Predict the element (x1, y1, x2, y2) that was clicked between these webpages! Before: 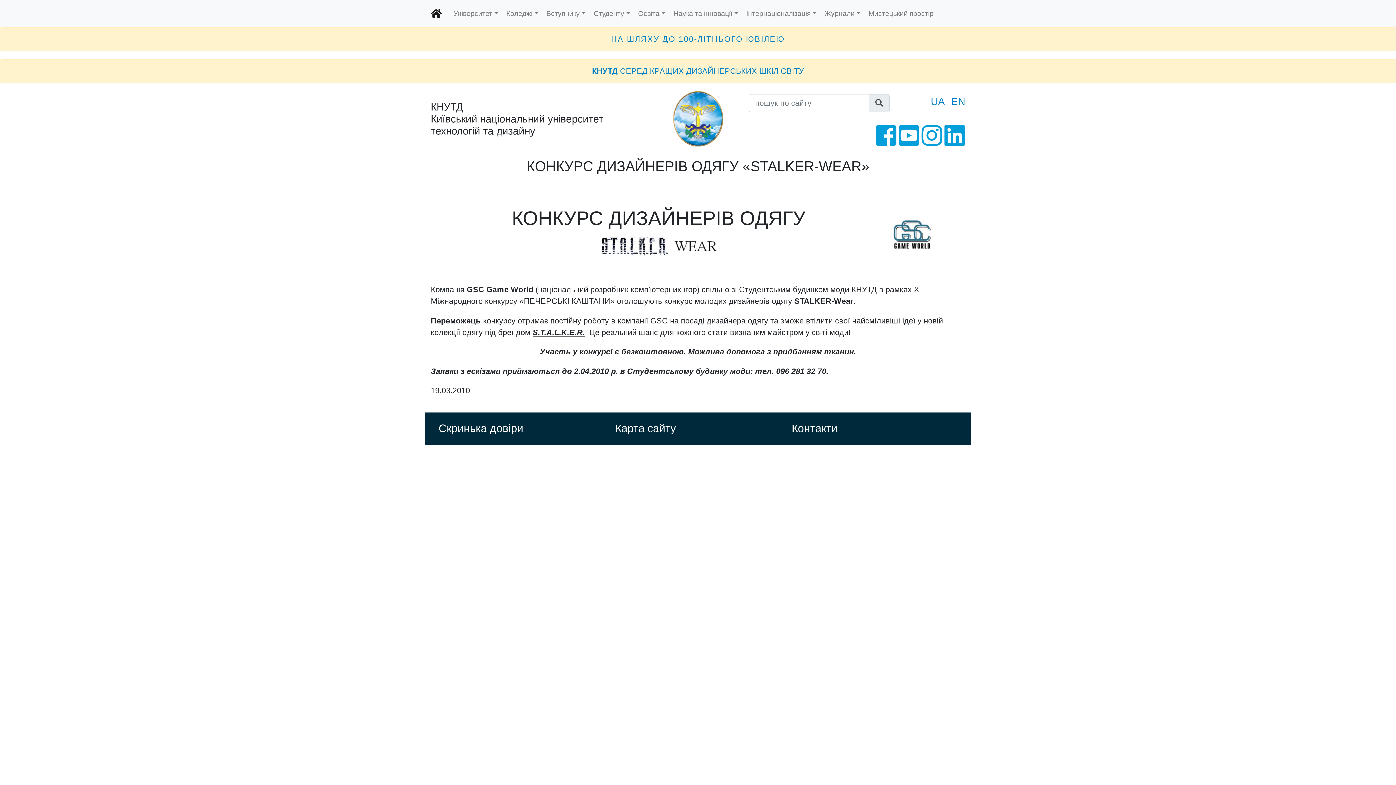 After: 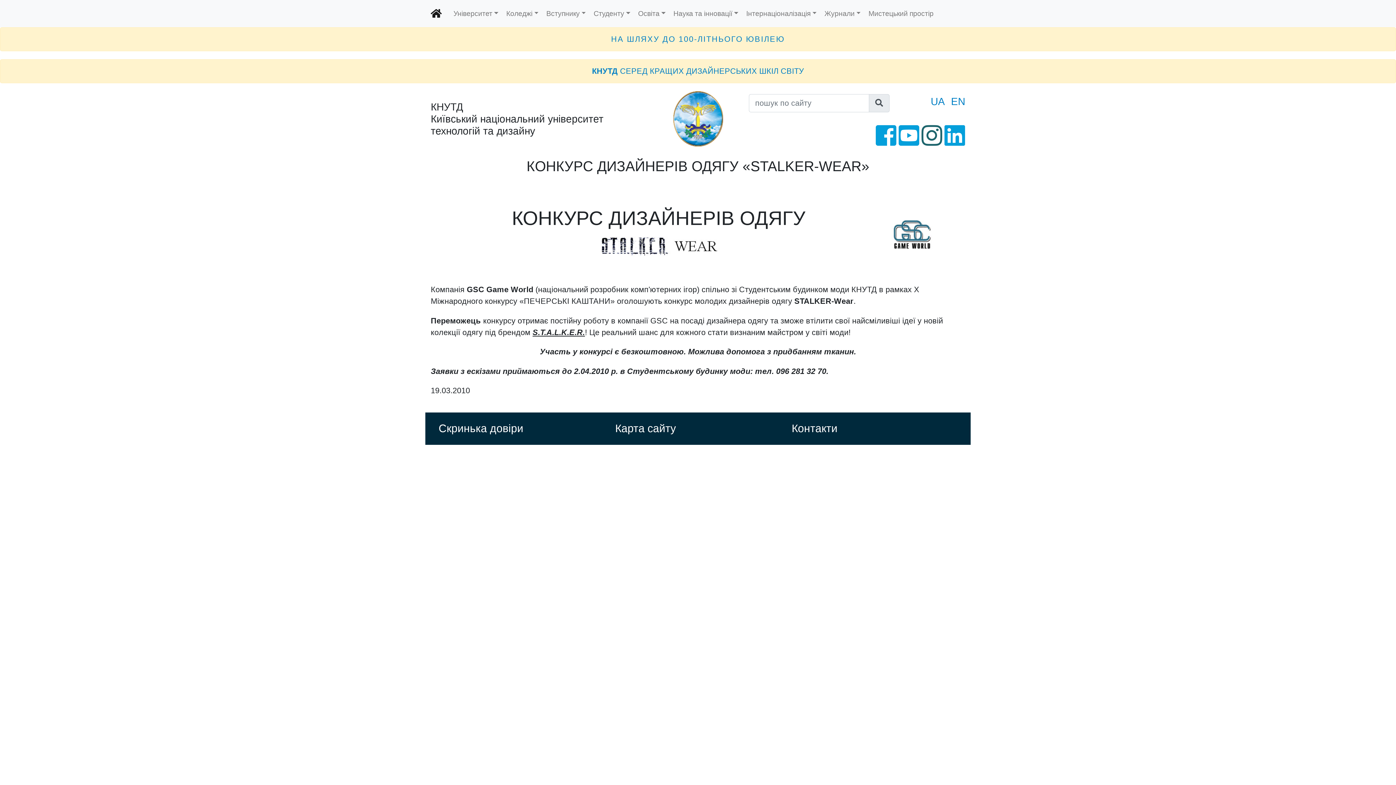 Action: bbox: (921, 137, 942, 146)